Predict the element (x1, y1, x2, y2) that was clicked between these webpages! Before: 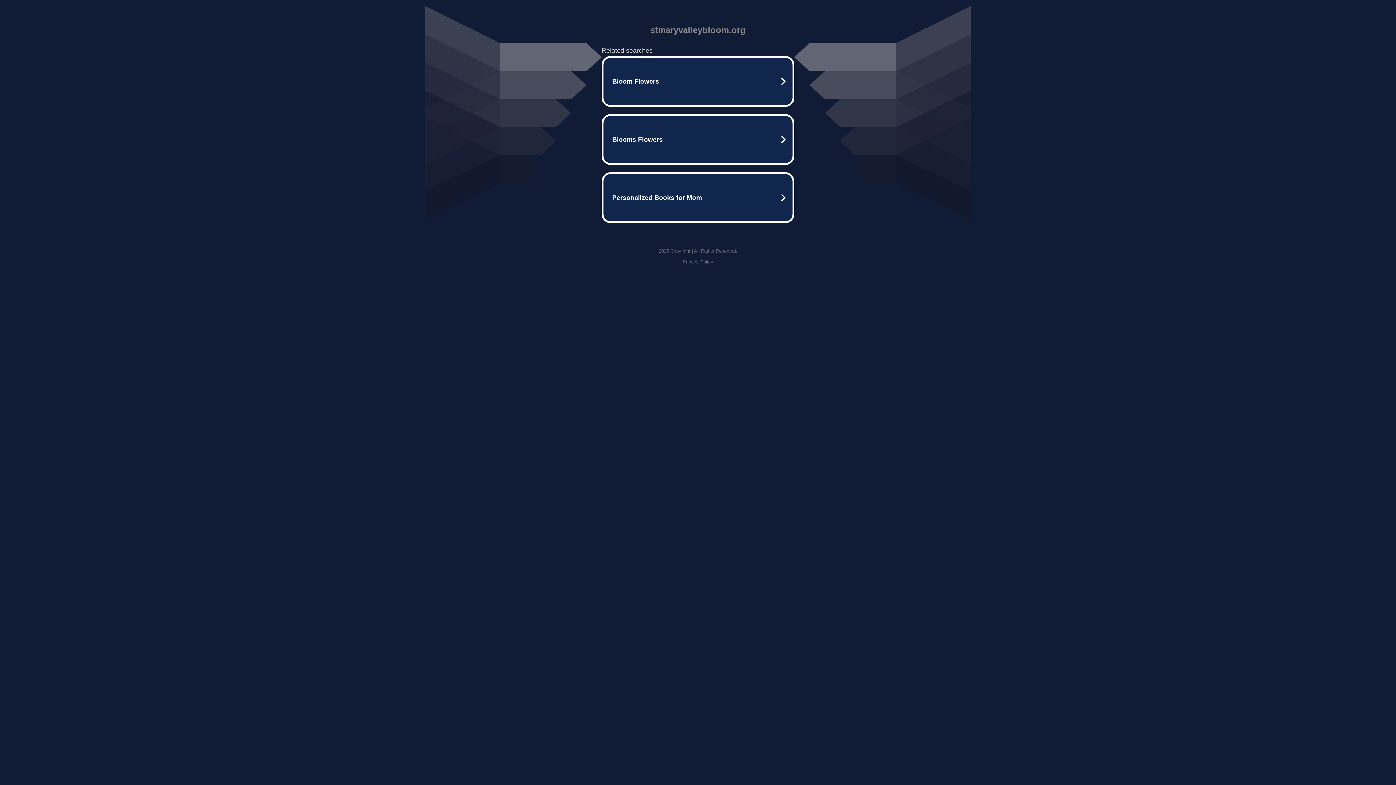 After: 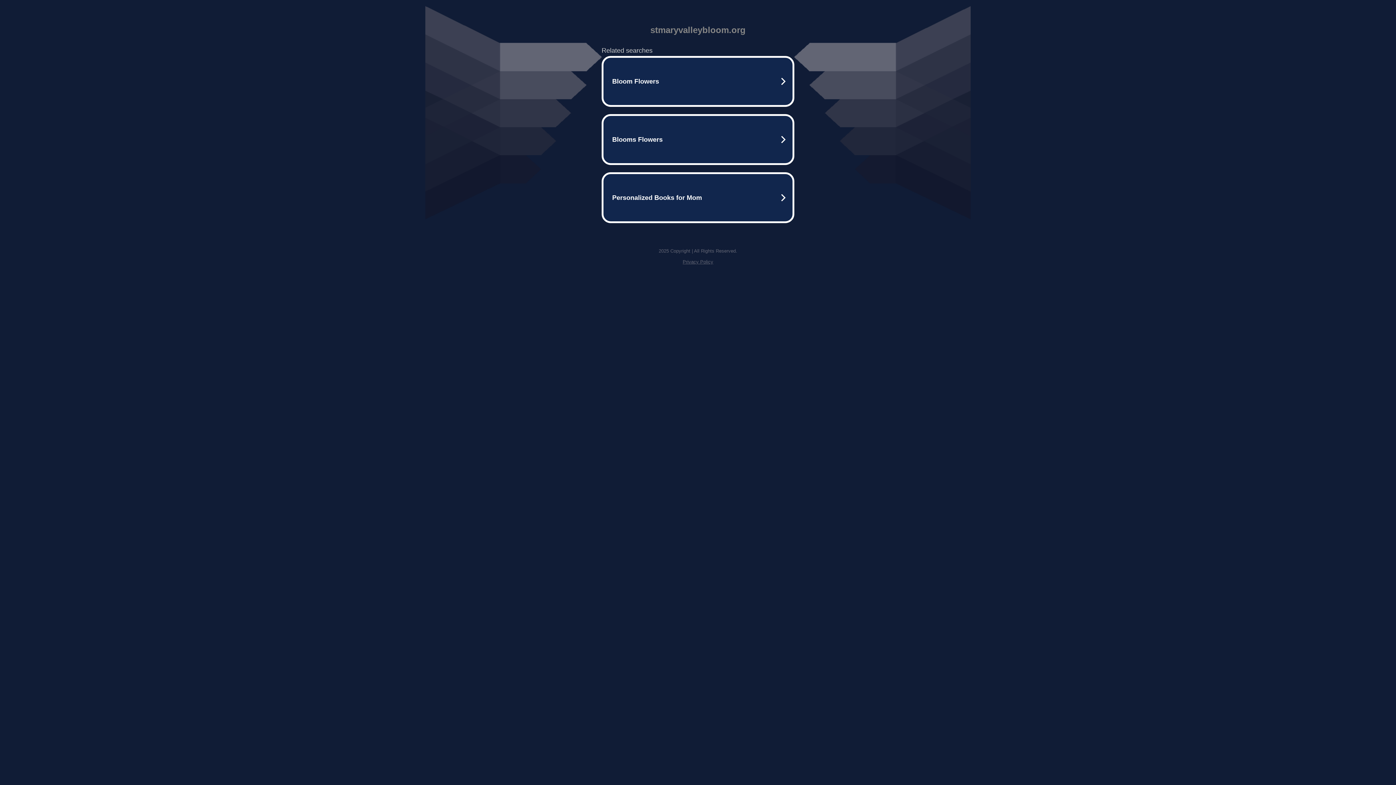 Action: label: Privacy Policy bbox: (682, 259, 713, 264)